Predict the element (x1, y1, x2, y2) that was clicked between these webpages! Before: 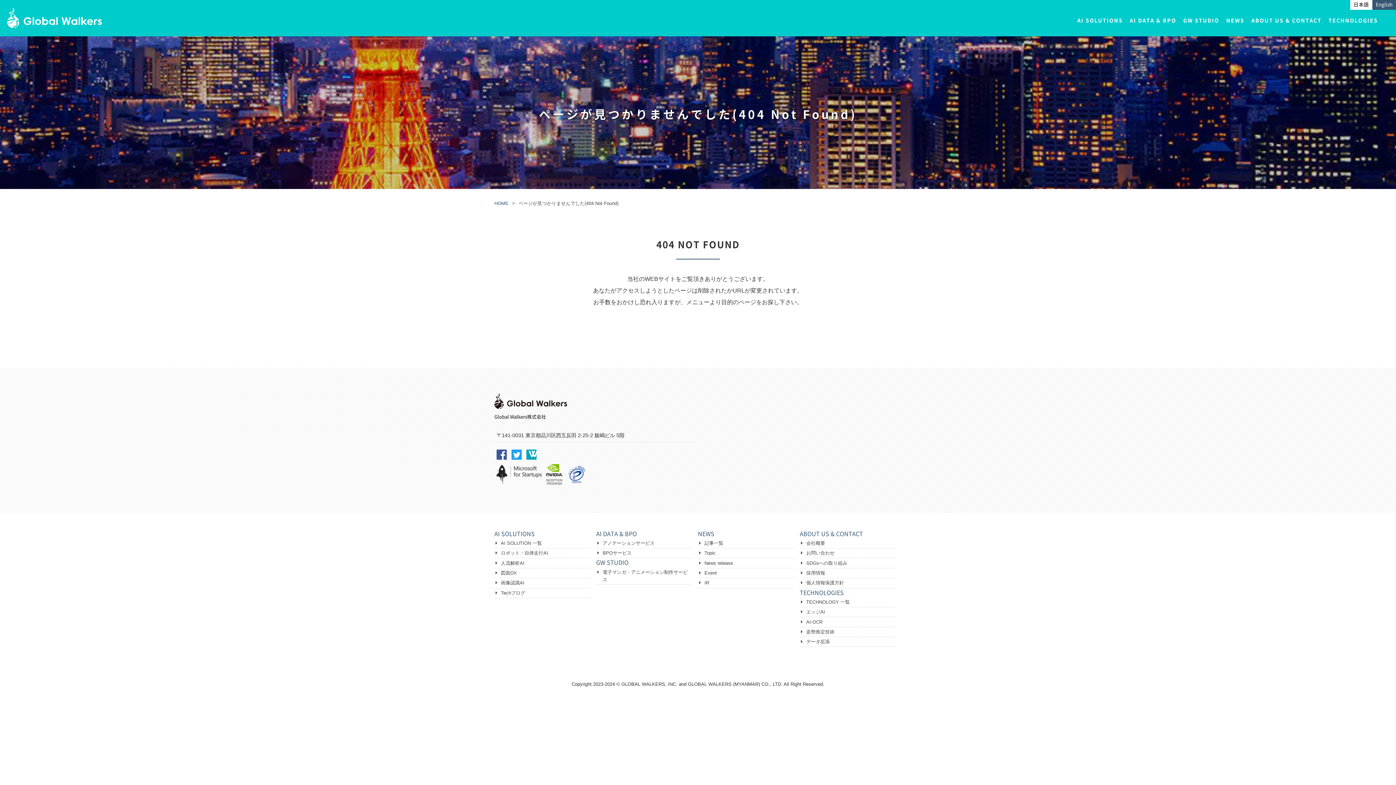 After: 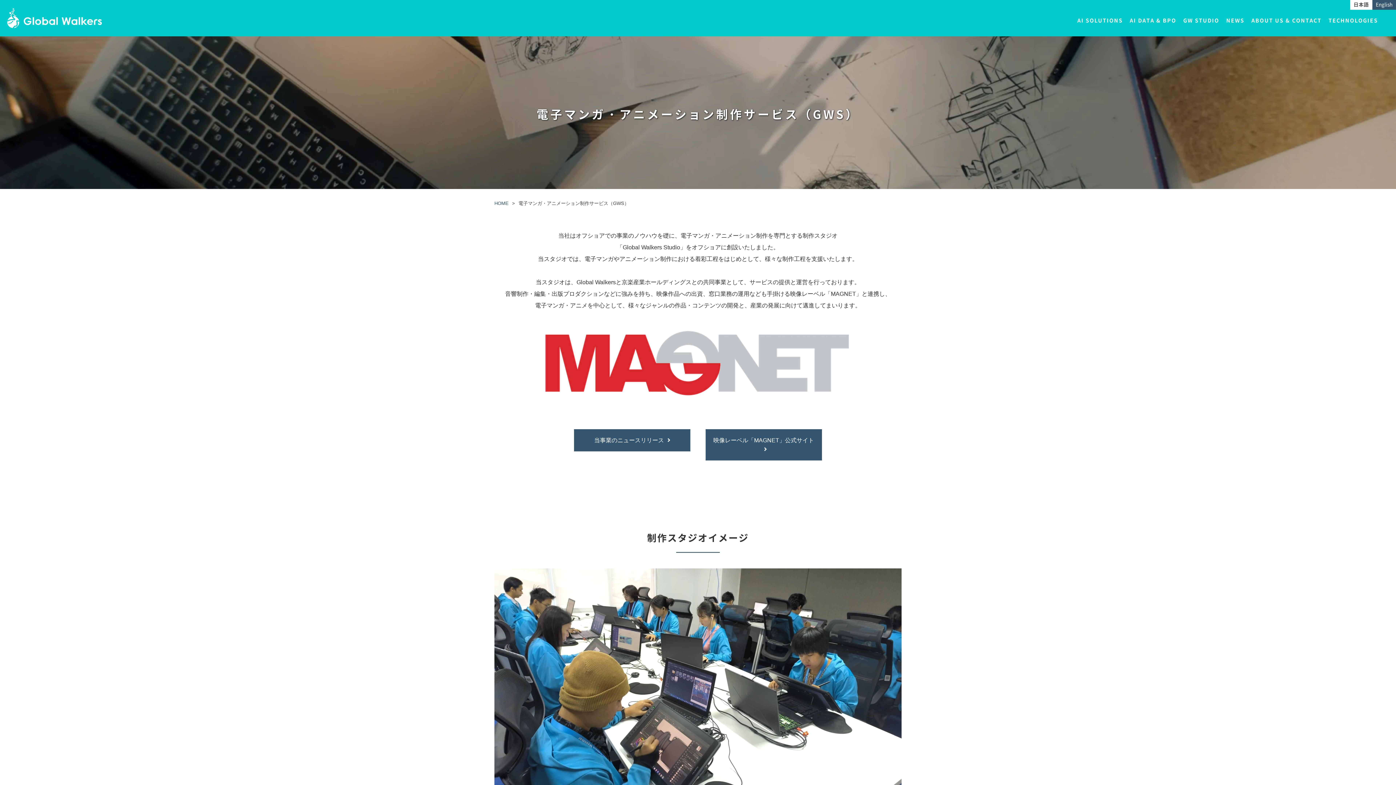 Action: label: GW STUDIO bbox: (596, 560, 628, 565)